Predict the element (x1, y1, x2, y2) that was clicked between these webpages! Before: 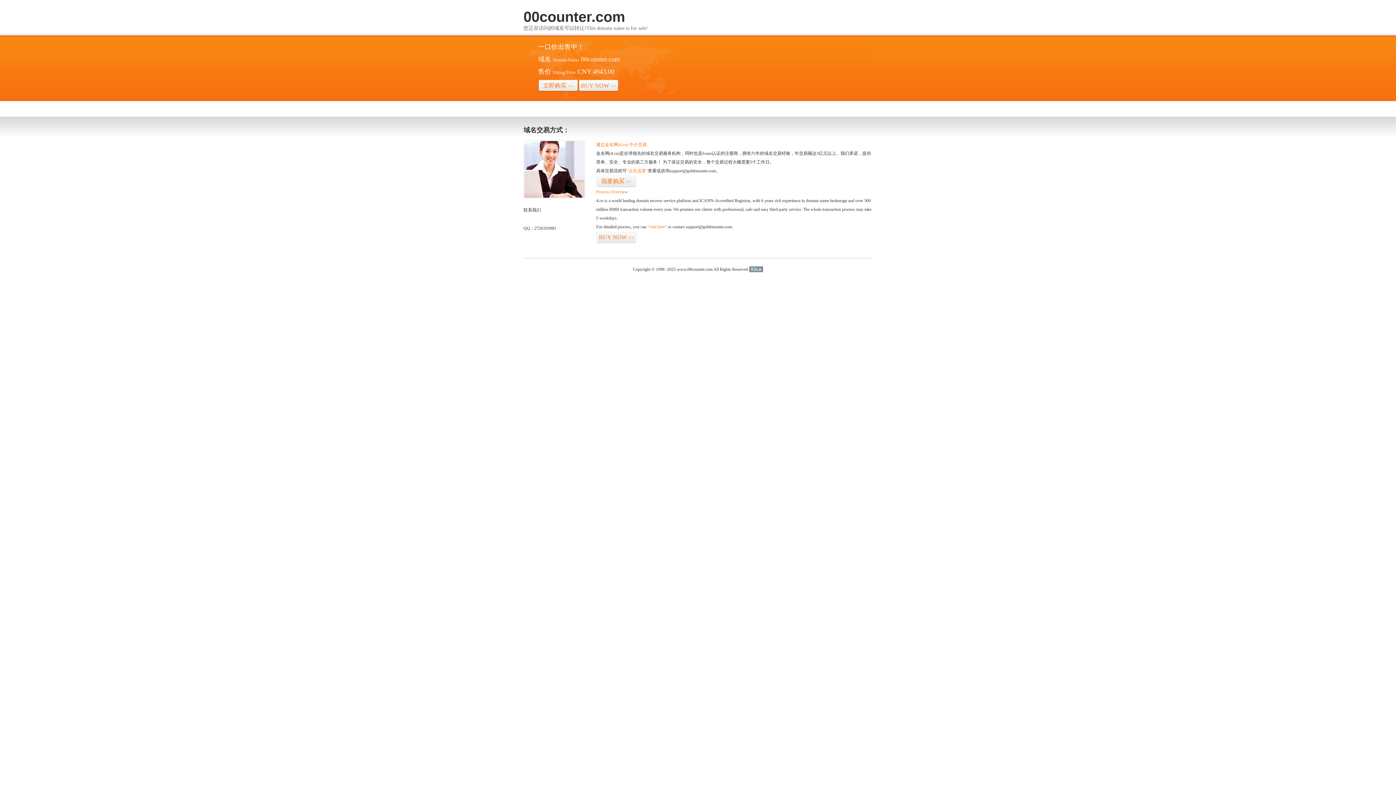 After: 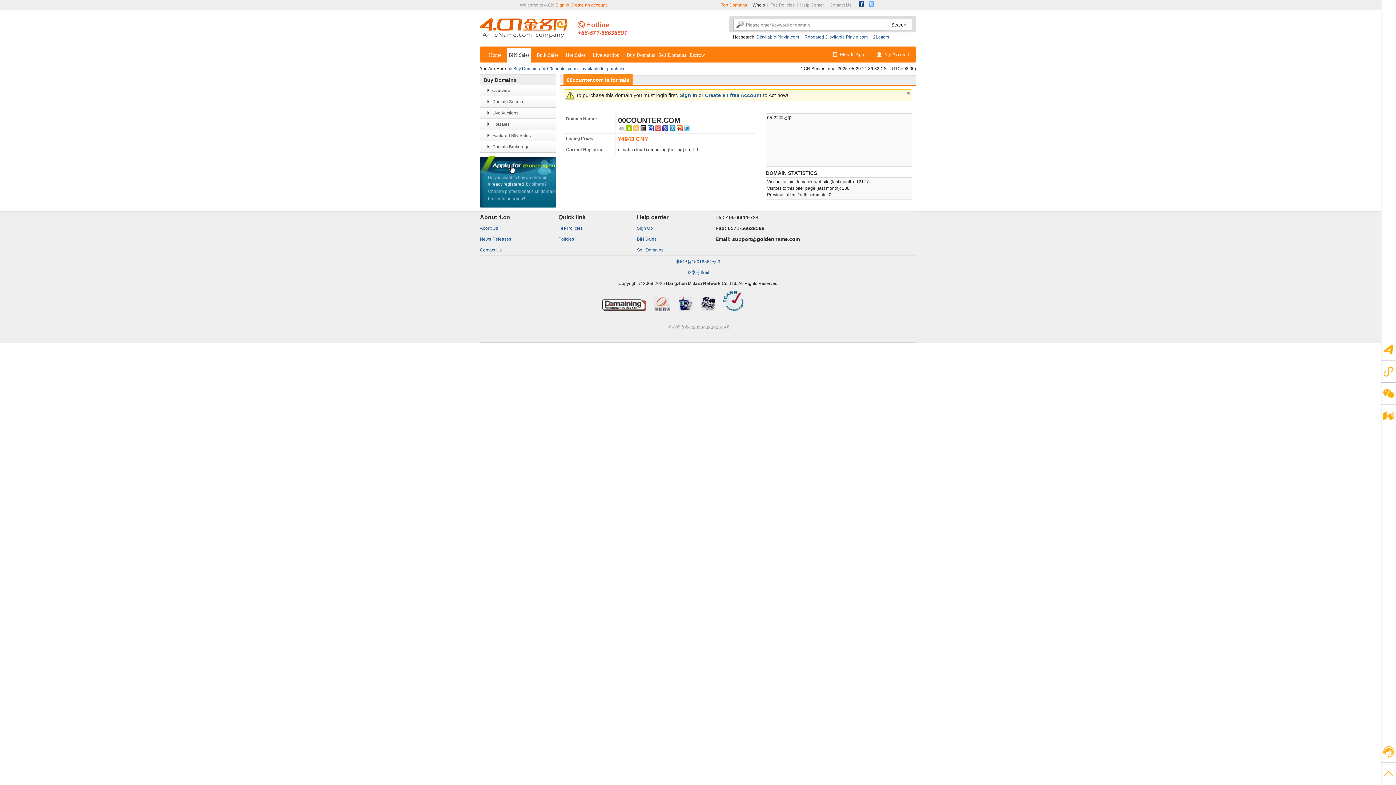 Action: bbox: (596, 175, 636, 187) label: 我要购买>>